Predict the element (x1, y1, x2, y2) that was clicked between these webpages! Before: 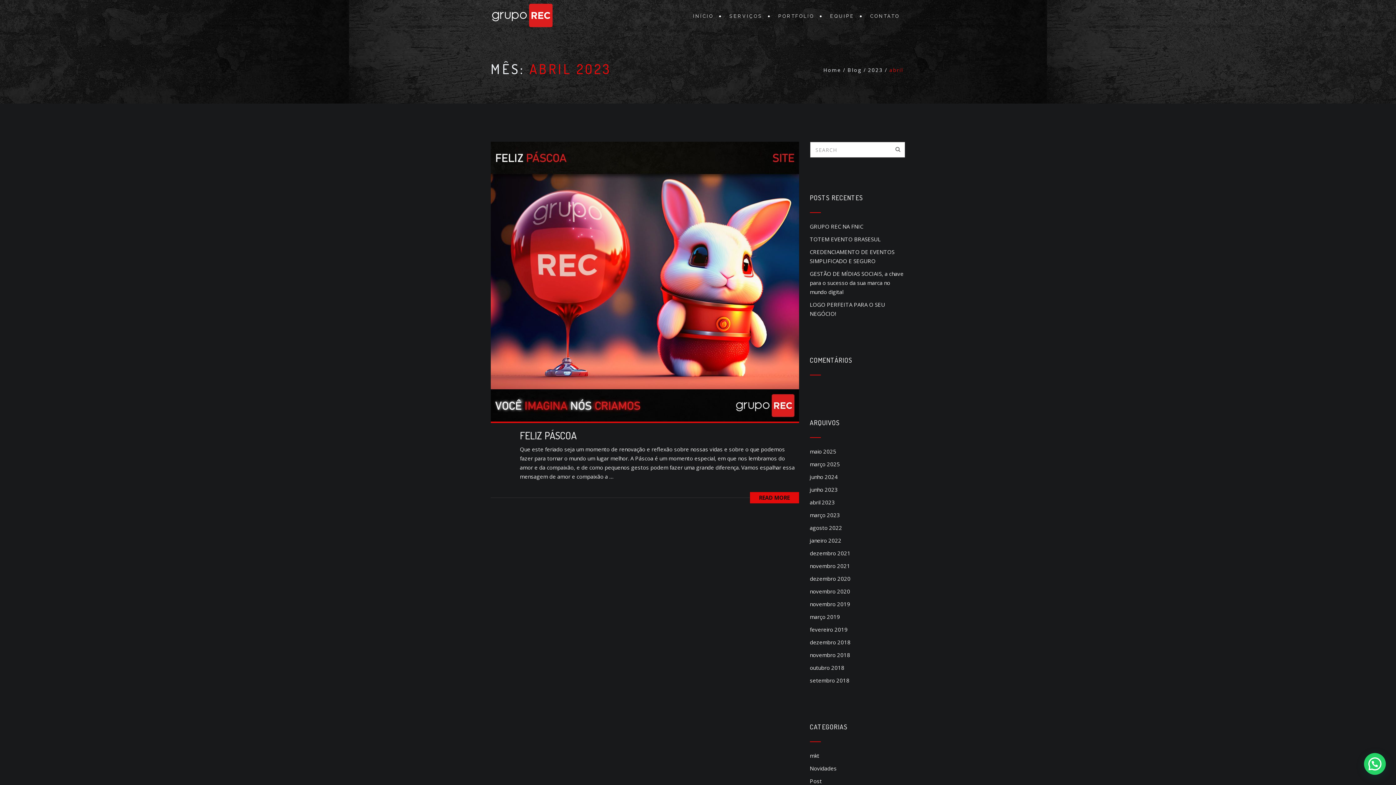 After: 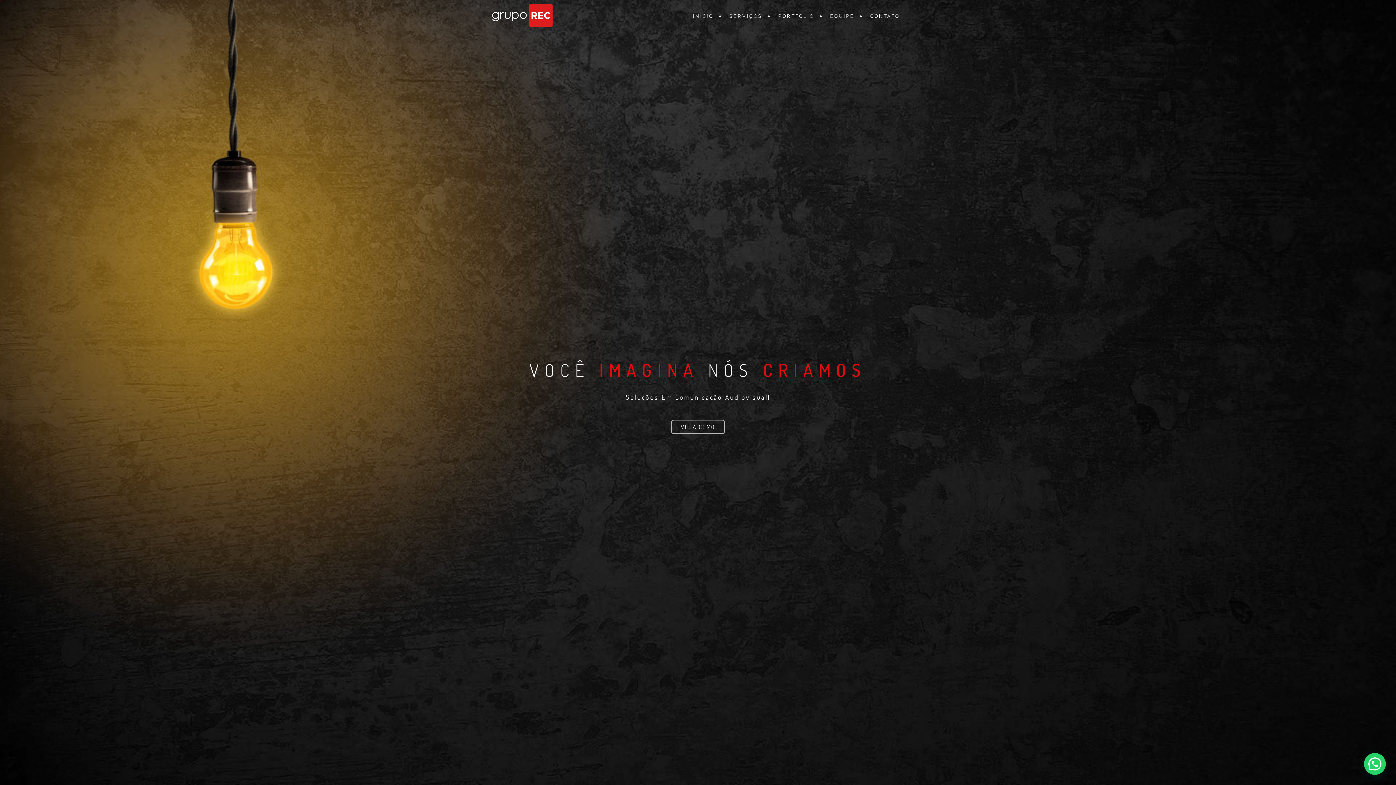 Action: bbox: (490, 0, 554, 30)